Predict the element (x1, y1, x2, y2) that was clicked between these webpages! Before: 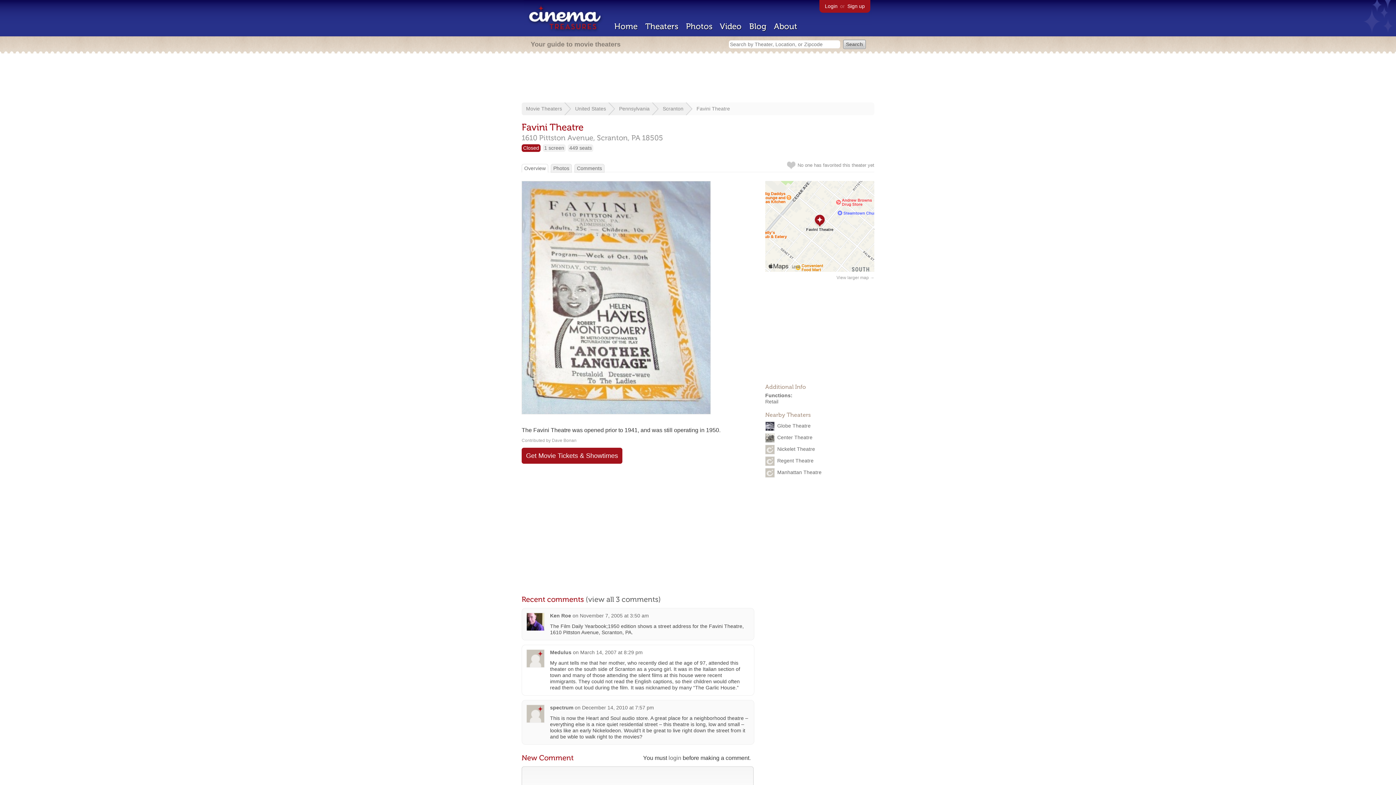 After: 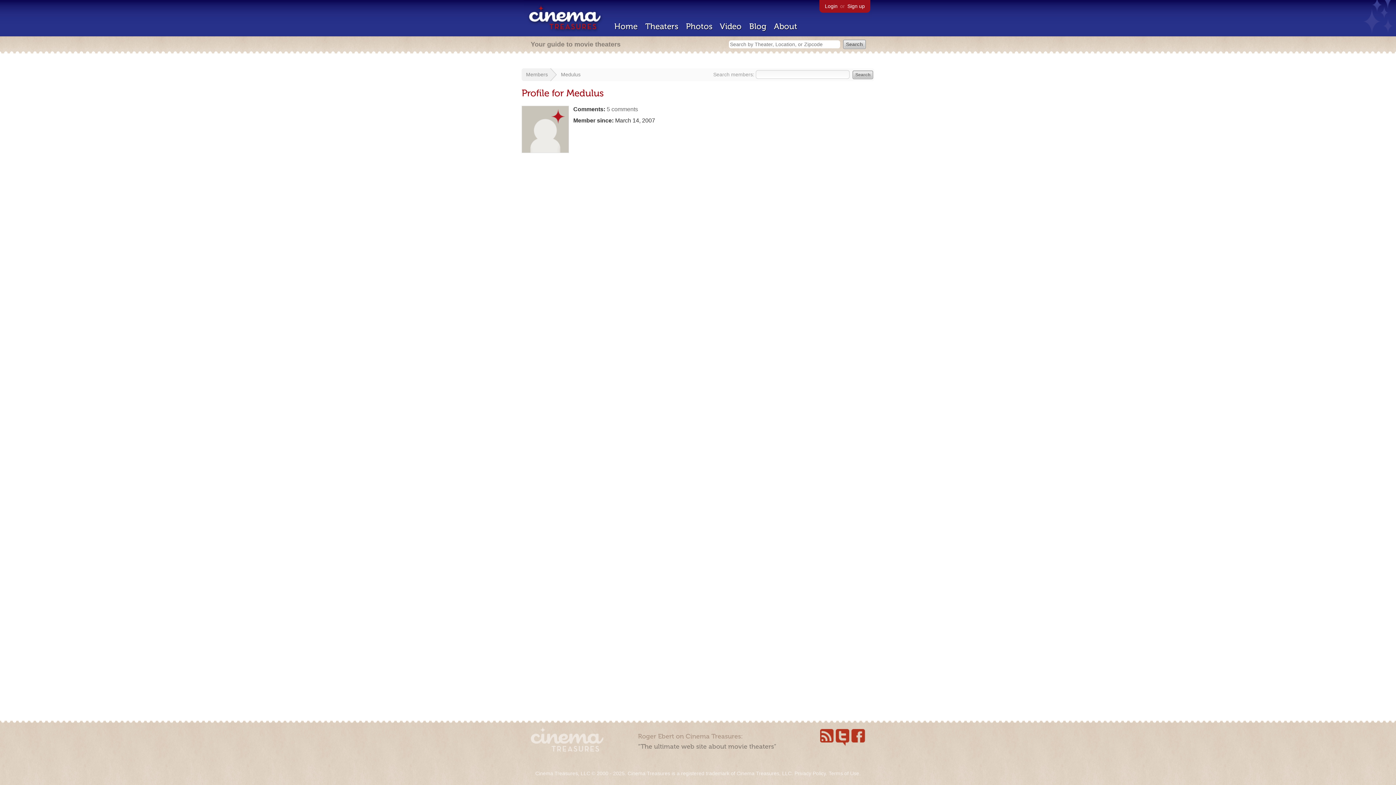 Action: bbox: (550, 649, 571, 655) label: Medulus